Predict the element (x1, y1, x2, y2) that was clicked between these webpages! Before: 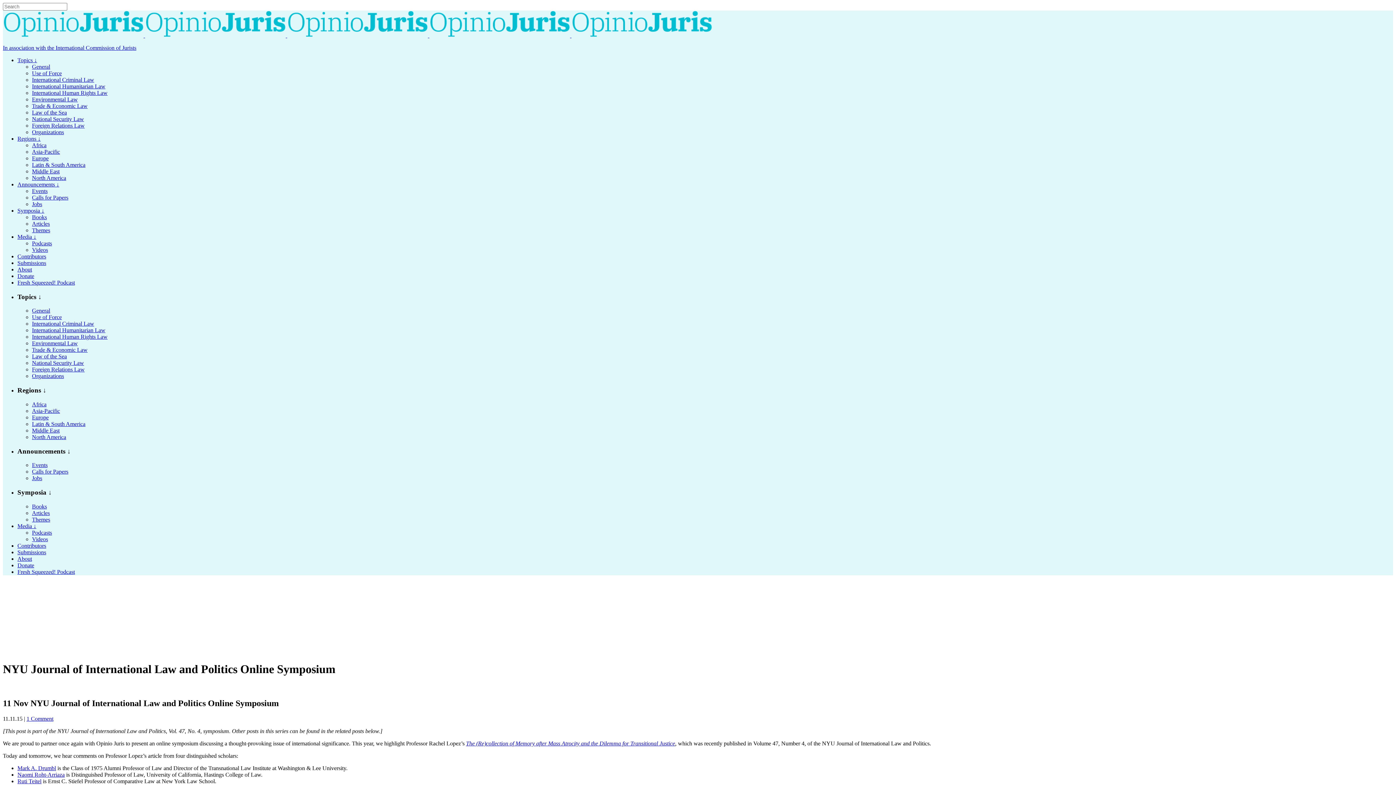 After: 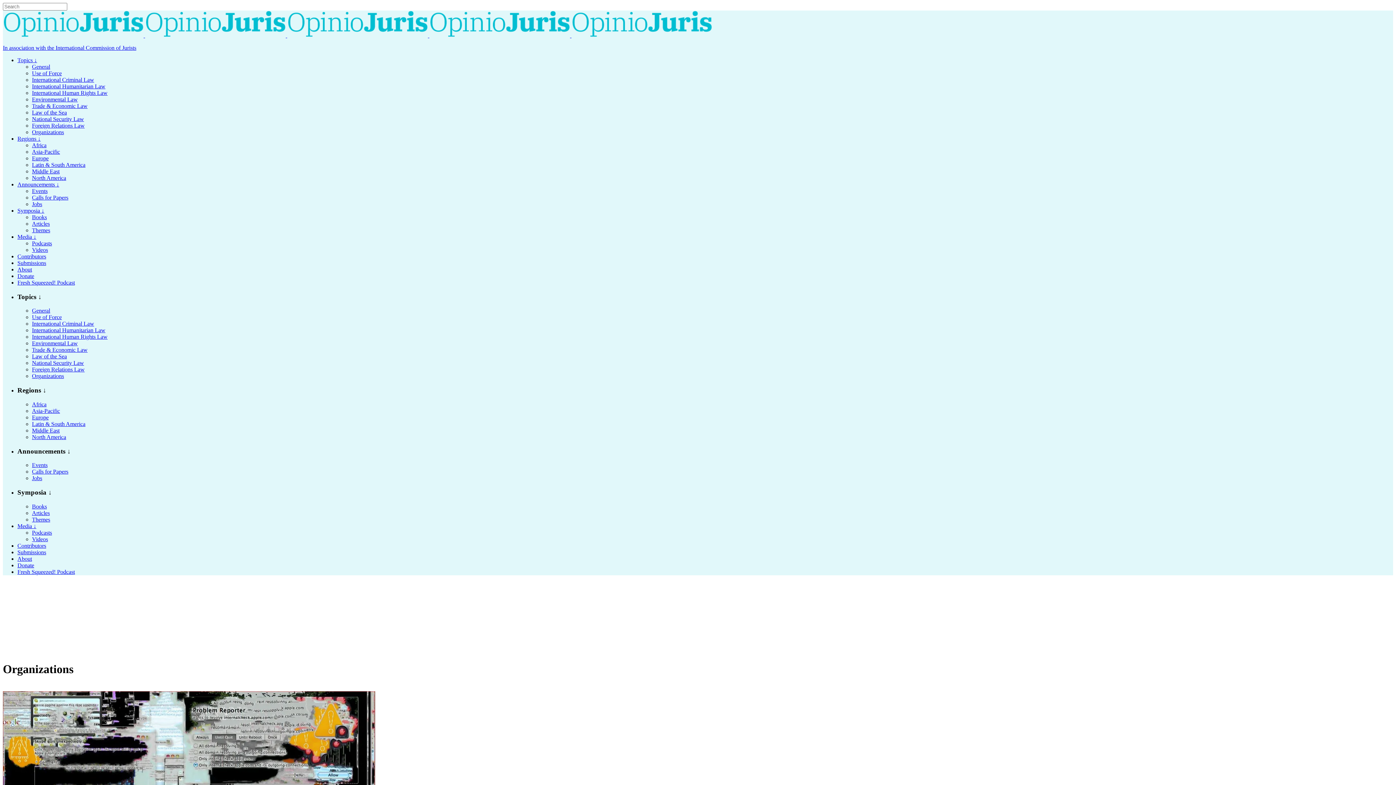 Action: label: Organizations bbox: (32, 129, 64, 135)